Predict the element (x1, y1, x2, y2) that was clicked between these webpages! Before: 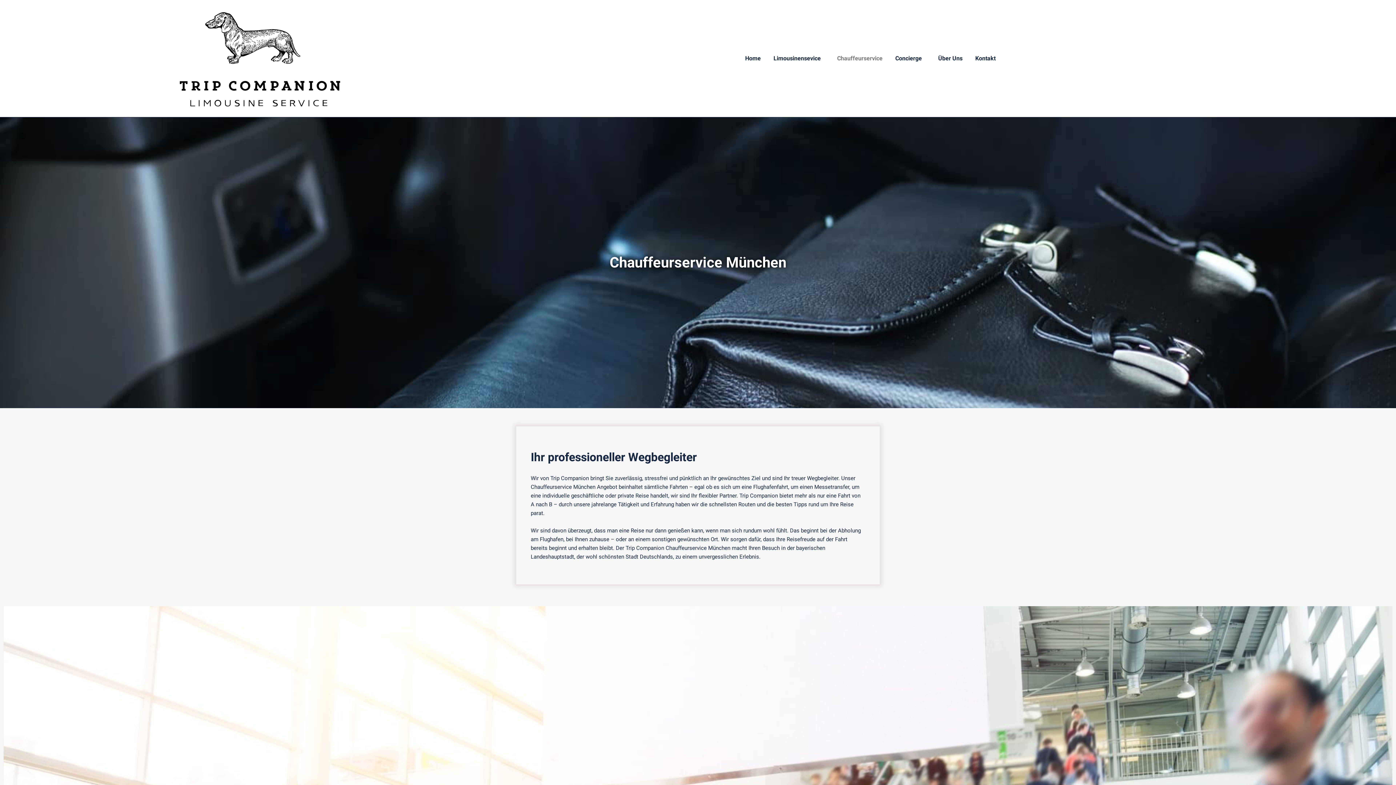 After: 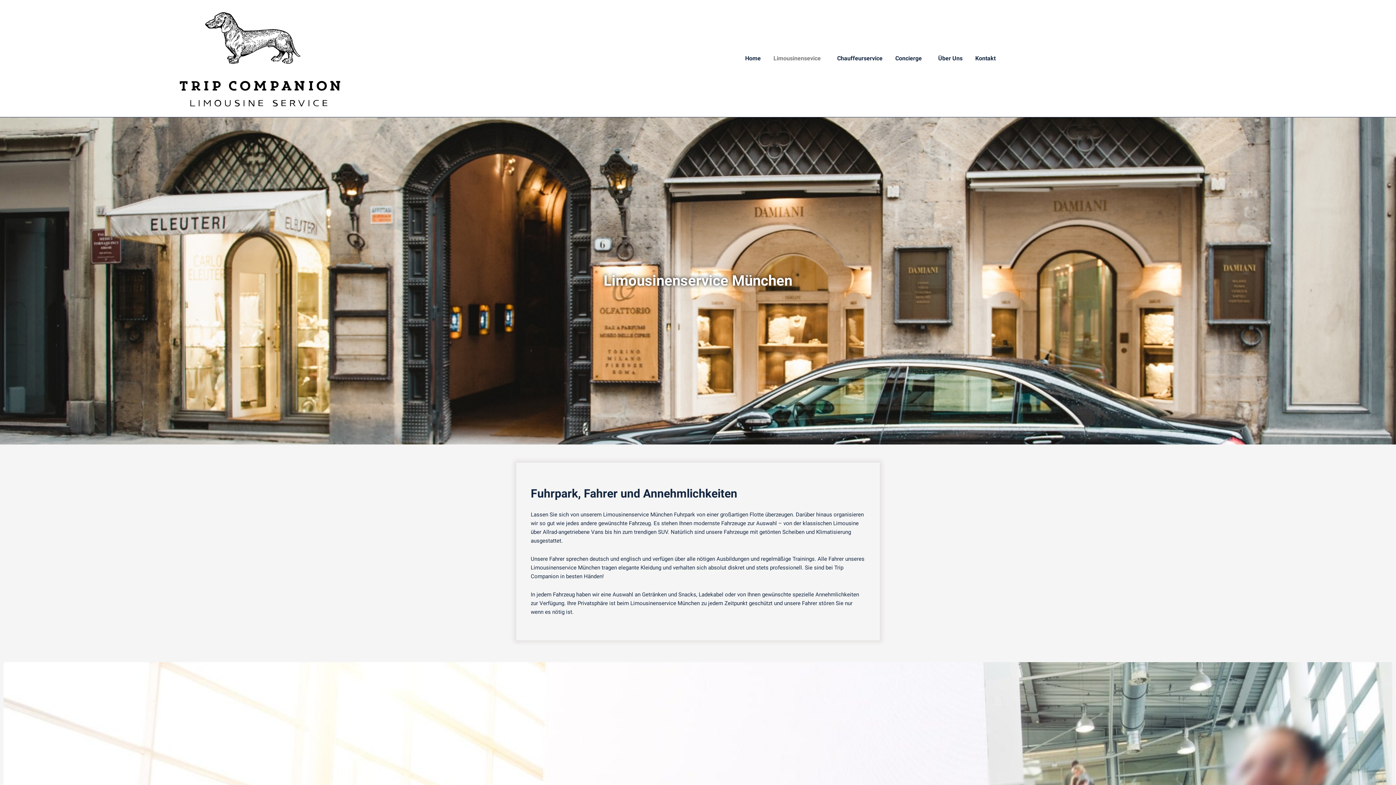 Action: bbox: (768, 50, 830, 66) label: Limousinensevice